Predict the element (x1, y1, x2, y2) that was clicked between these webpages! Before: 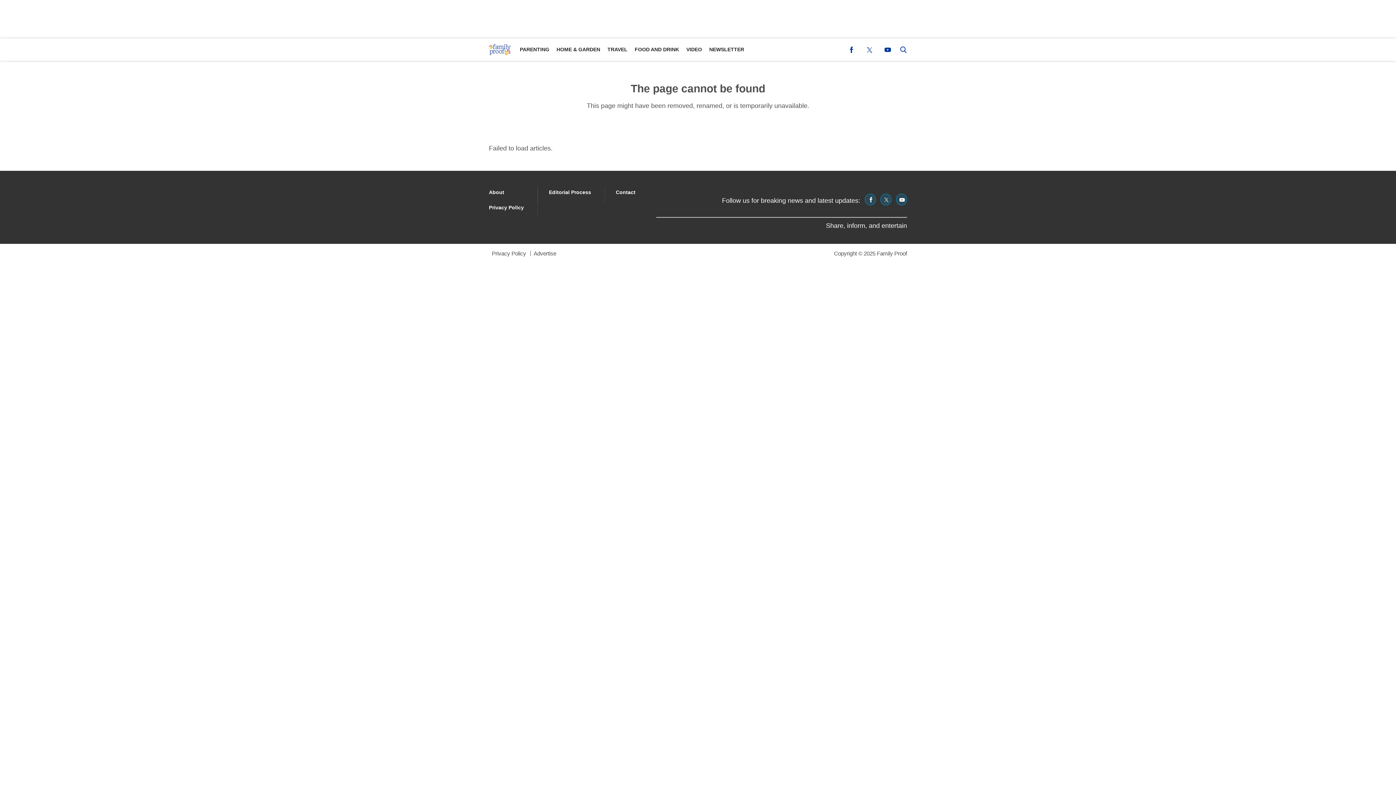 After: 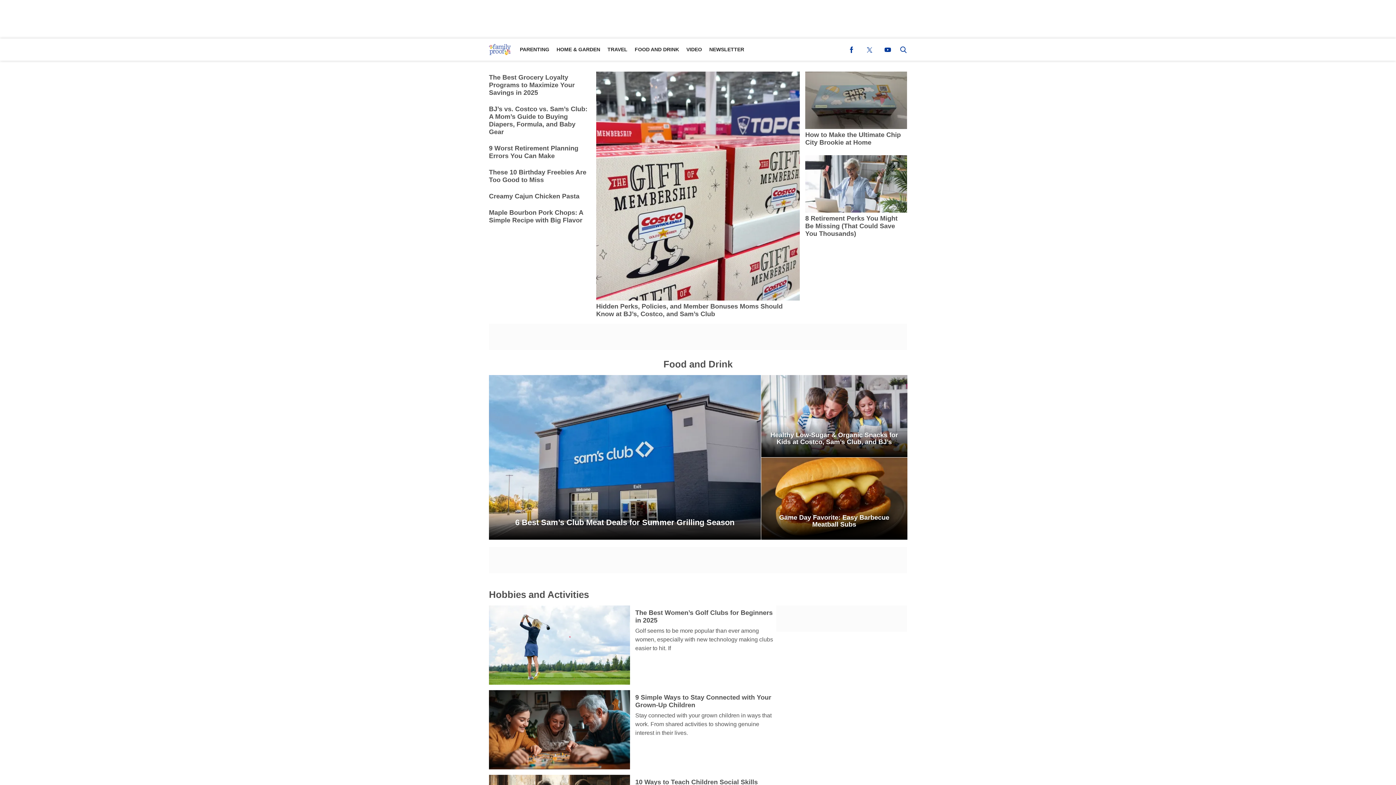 Action: bbox: (489, 44, 510, 55)